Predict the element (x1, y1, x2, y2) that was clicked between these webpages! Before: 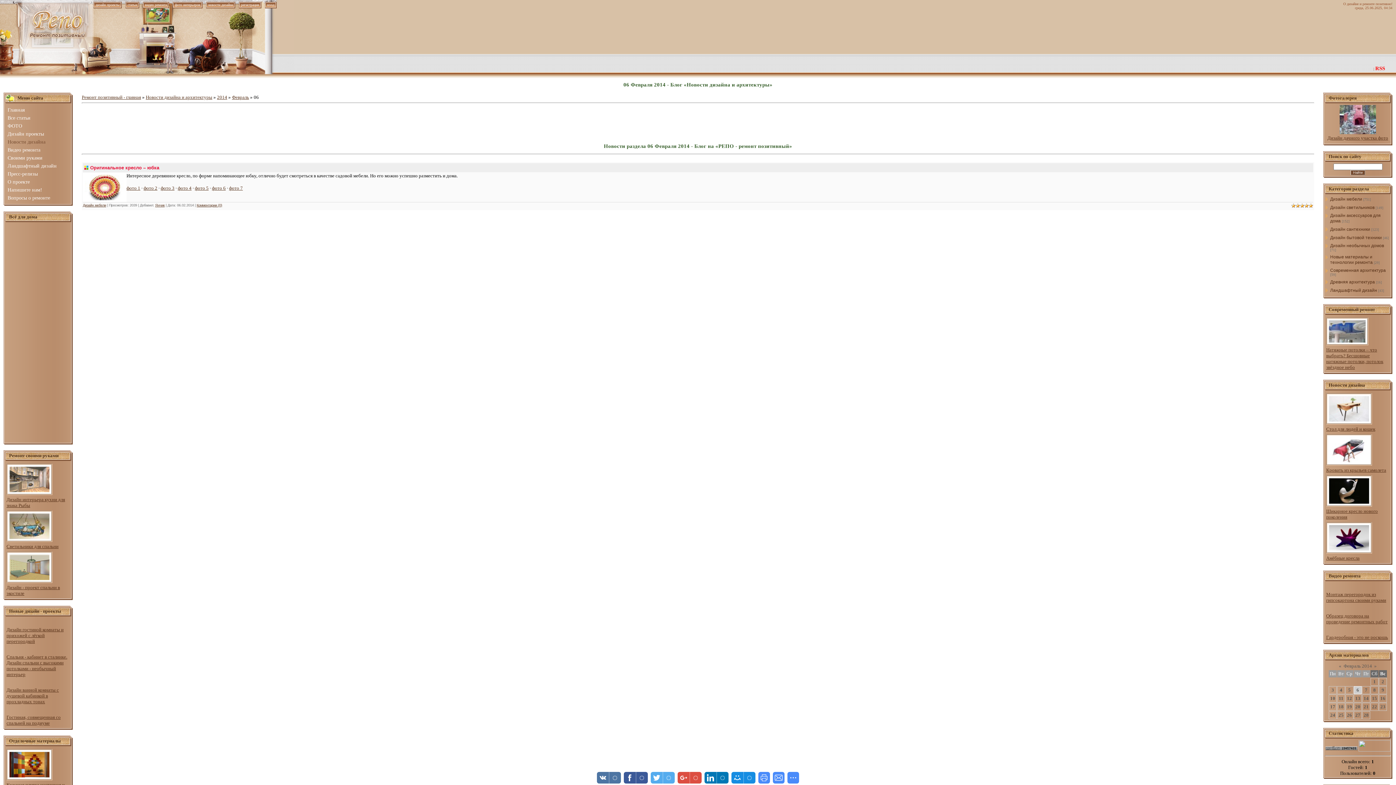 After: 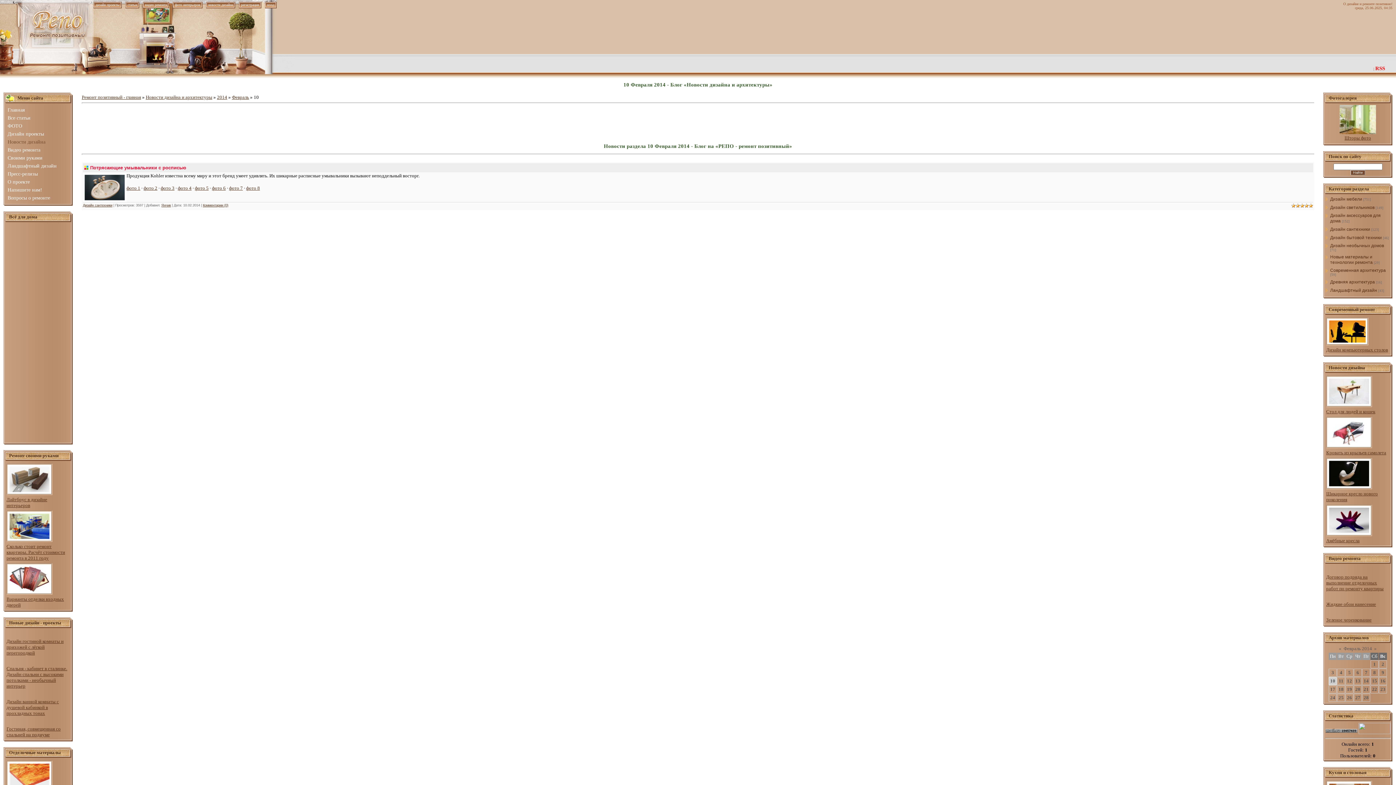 Action: bbox: (1330, 695, 1335, 701) label: 10